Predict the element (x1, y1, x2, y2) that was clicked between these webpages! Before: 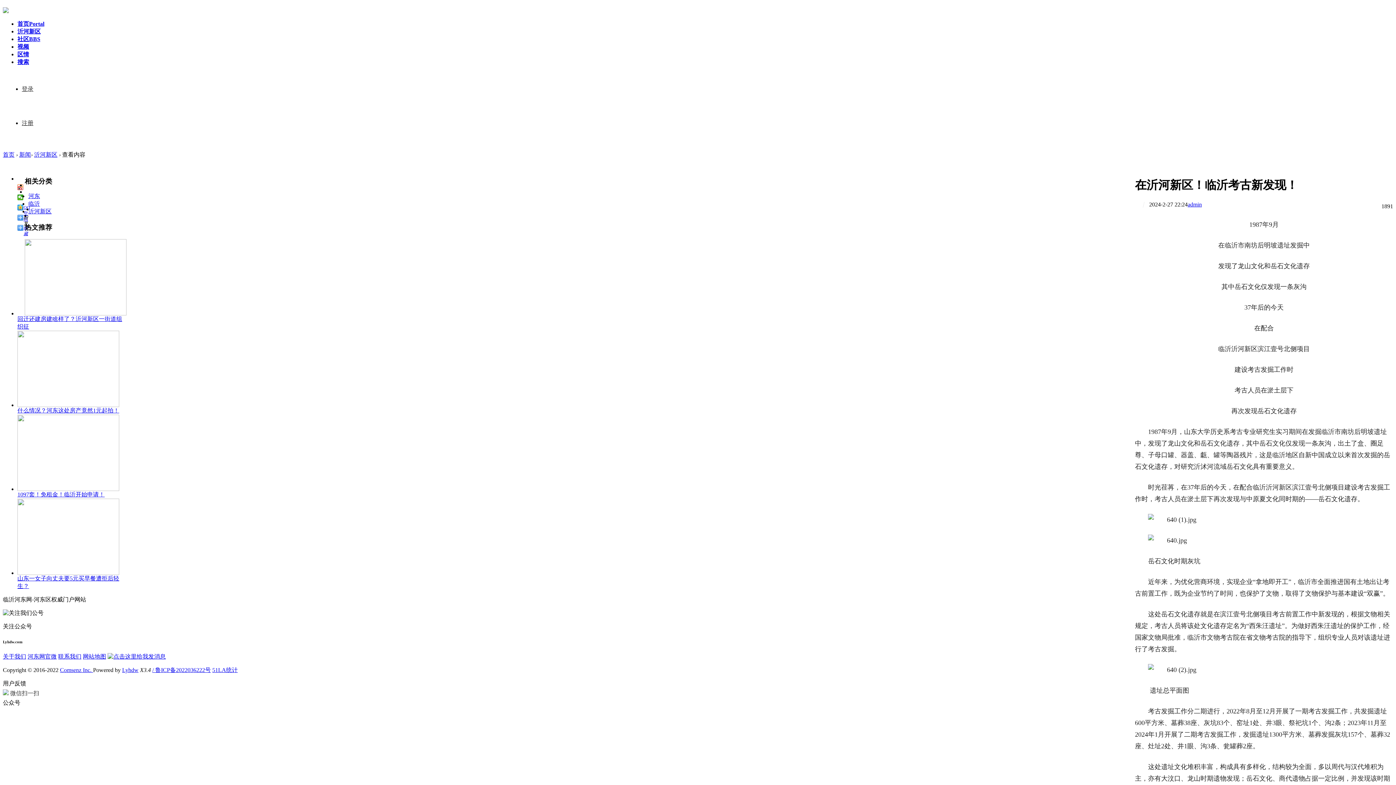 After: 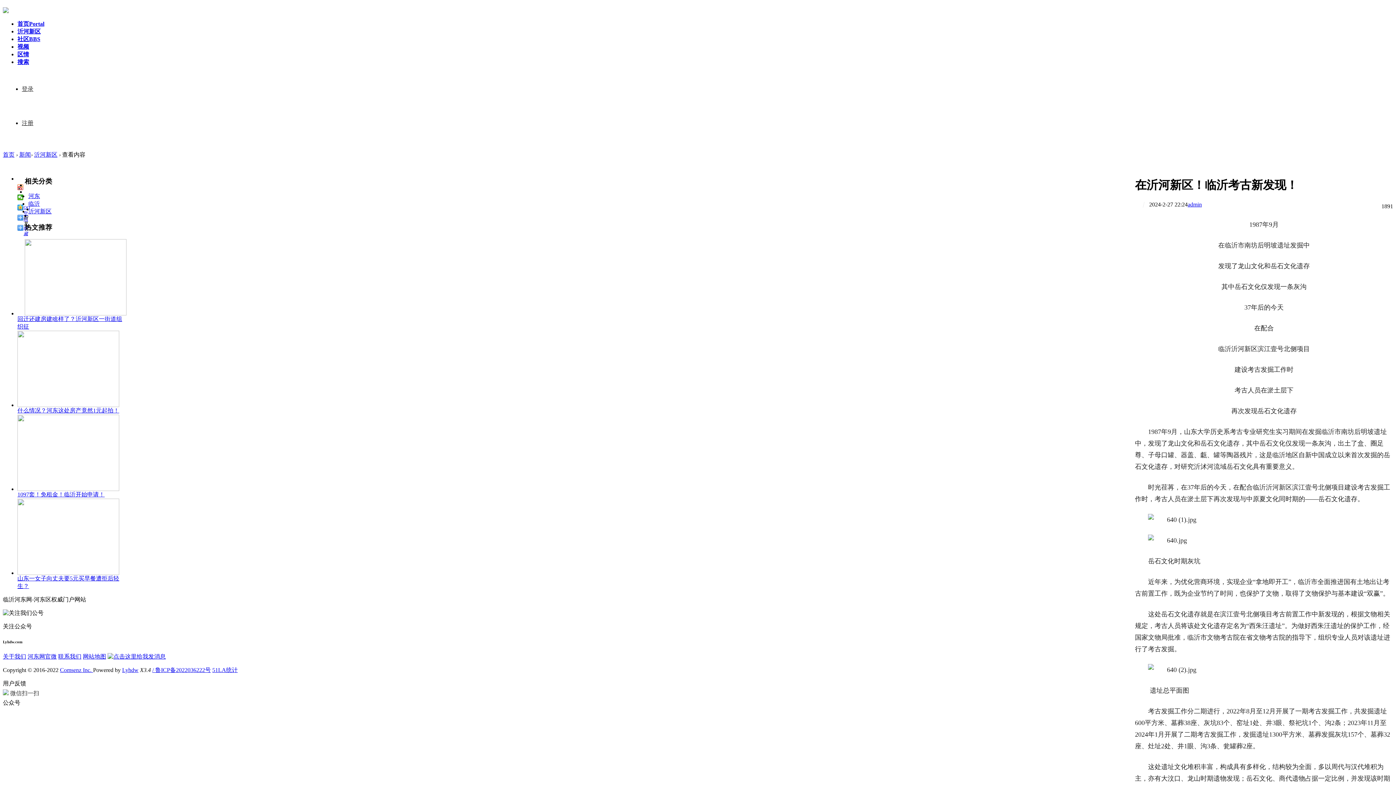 Action: bbox: (17, 491, 104, 497) label: 1097套！免租金！临沂开始申请！